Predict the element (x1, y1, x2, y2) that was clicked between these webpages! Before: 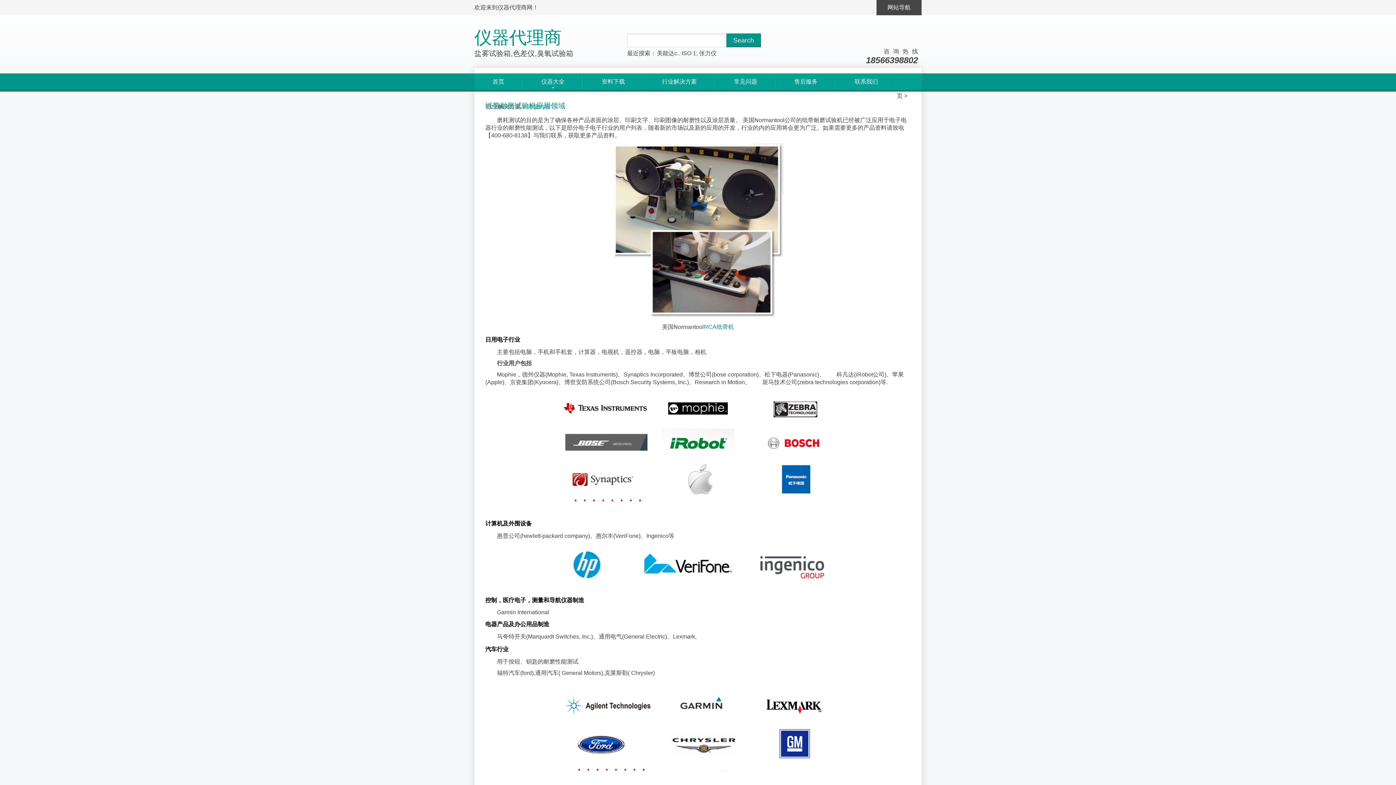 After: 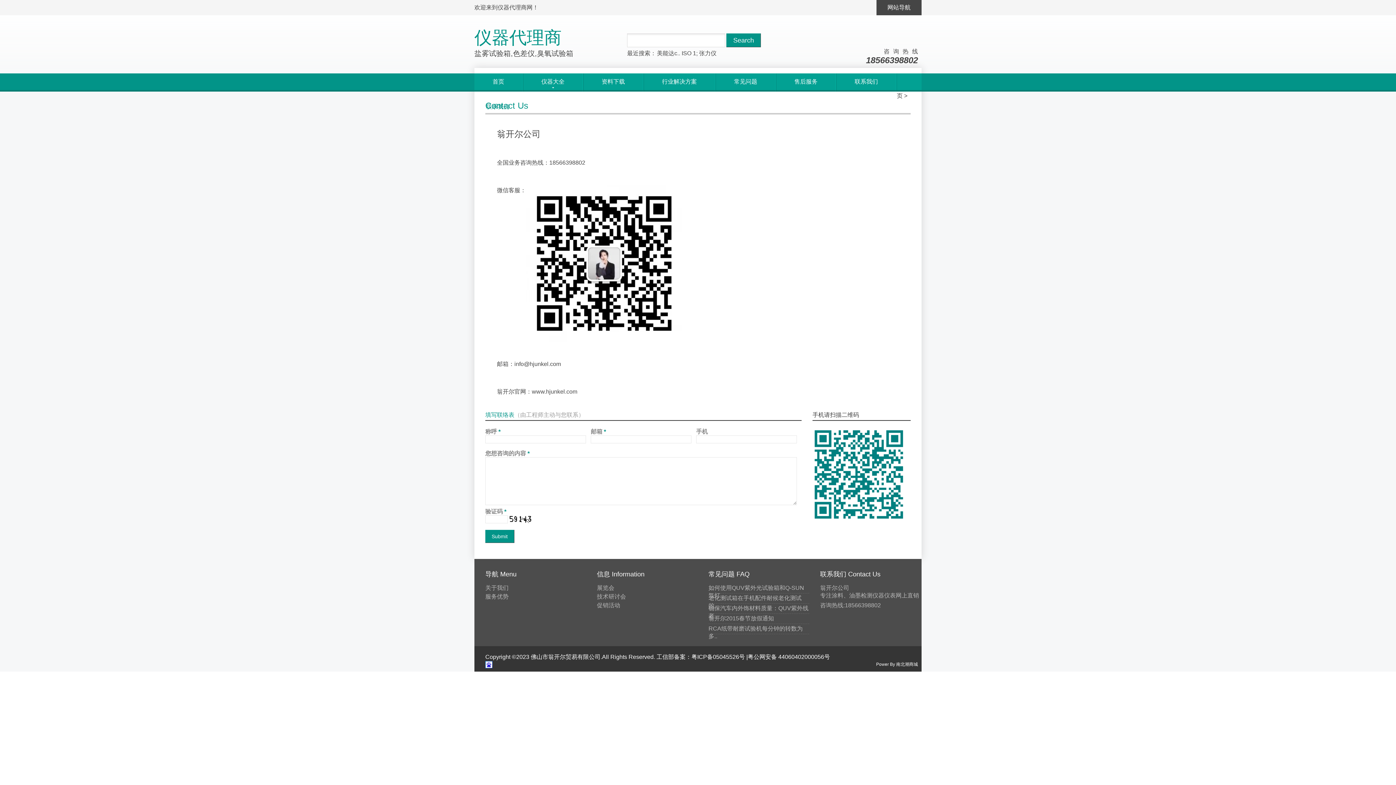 Action: label: 联系我们 bbox: (836, 73, 896, 91)